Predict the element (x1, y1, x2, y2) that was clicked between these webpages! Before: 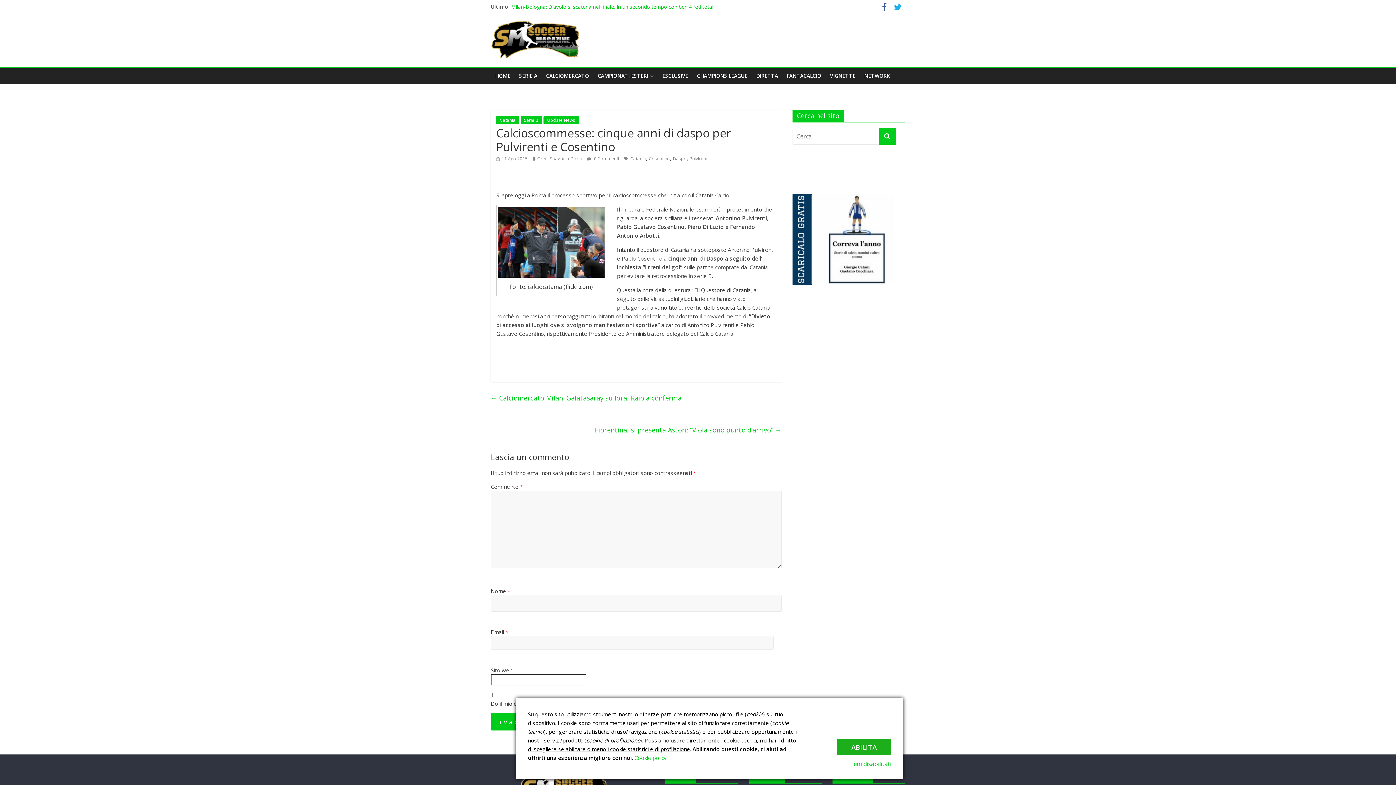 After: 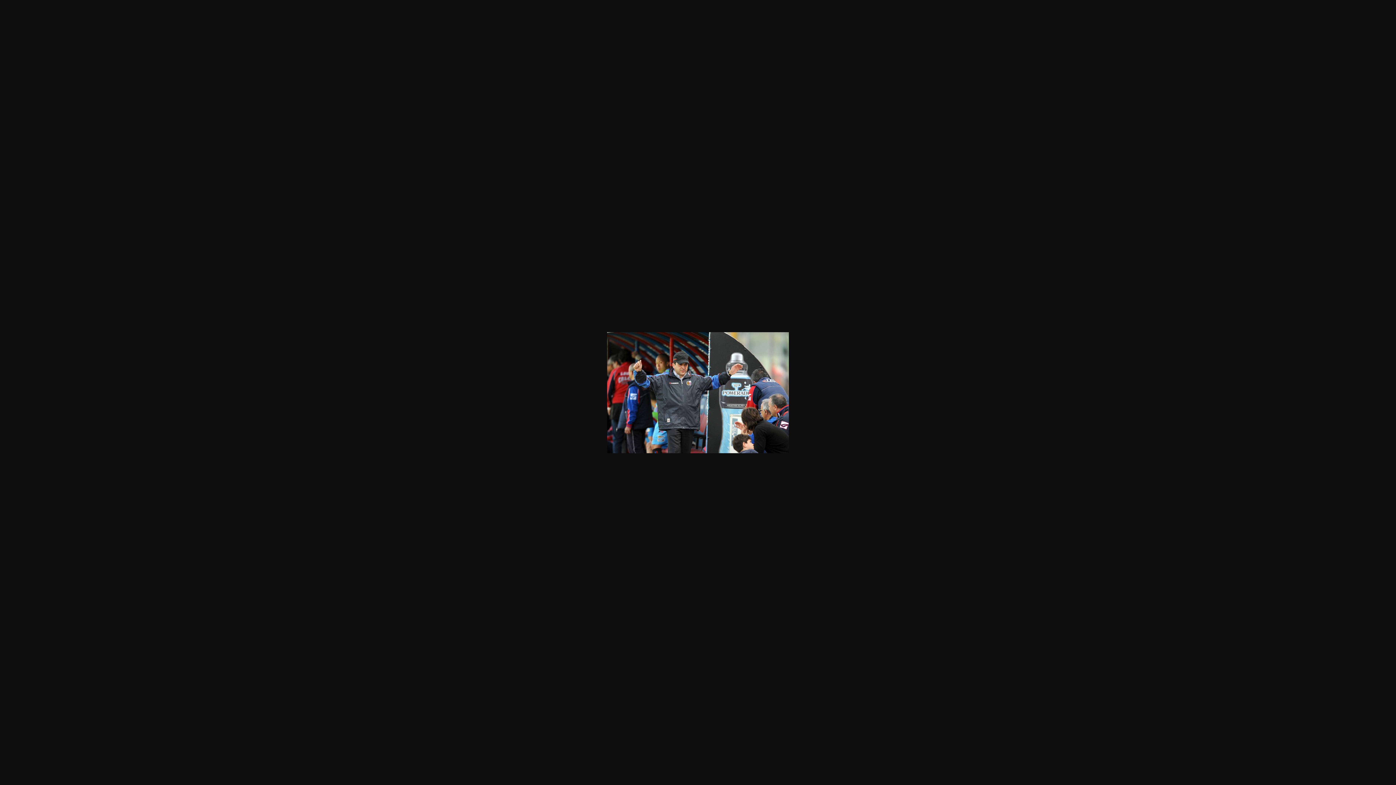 Action: bbox: (496, 206, 605, 277)